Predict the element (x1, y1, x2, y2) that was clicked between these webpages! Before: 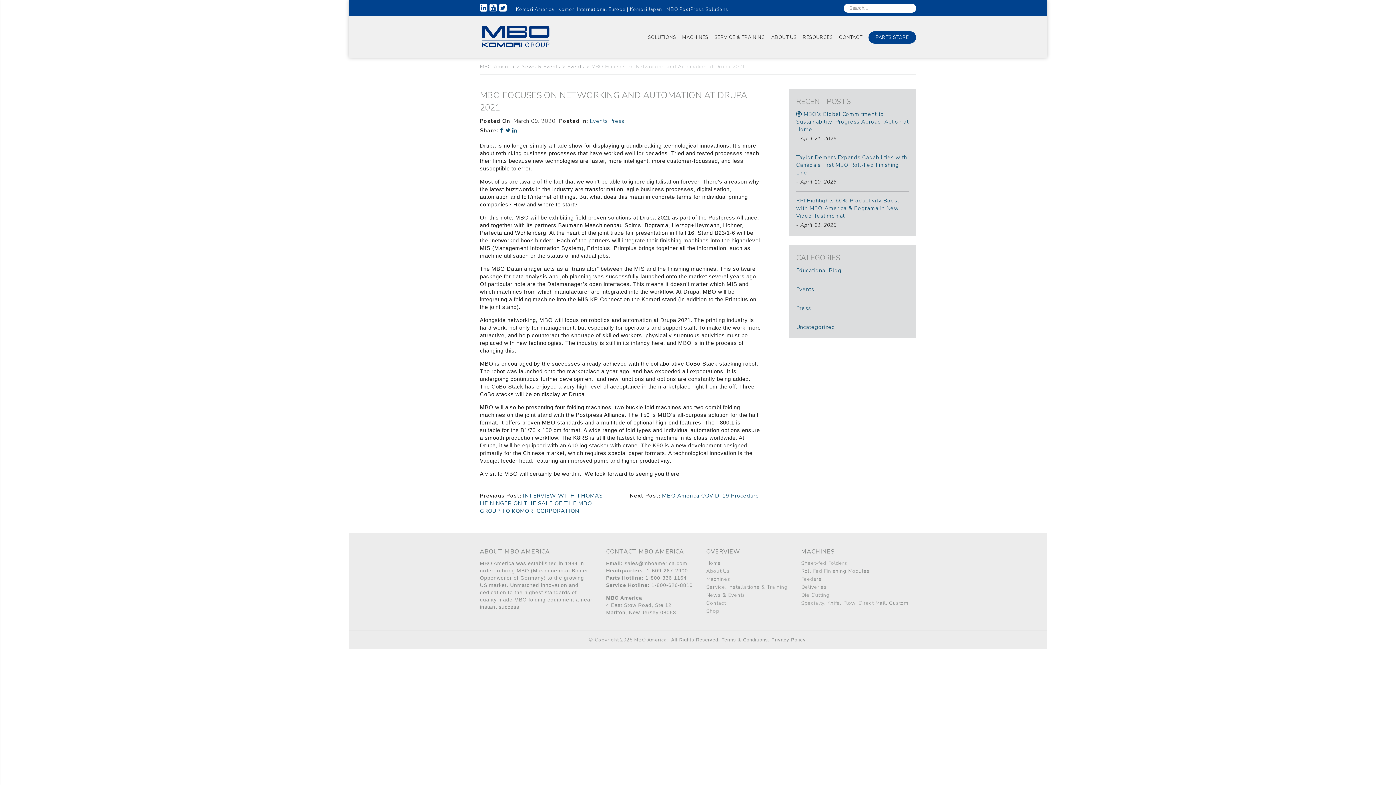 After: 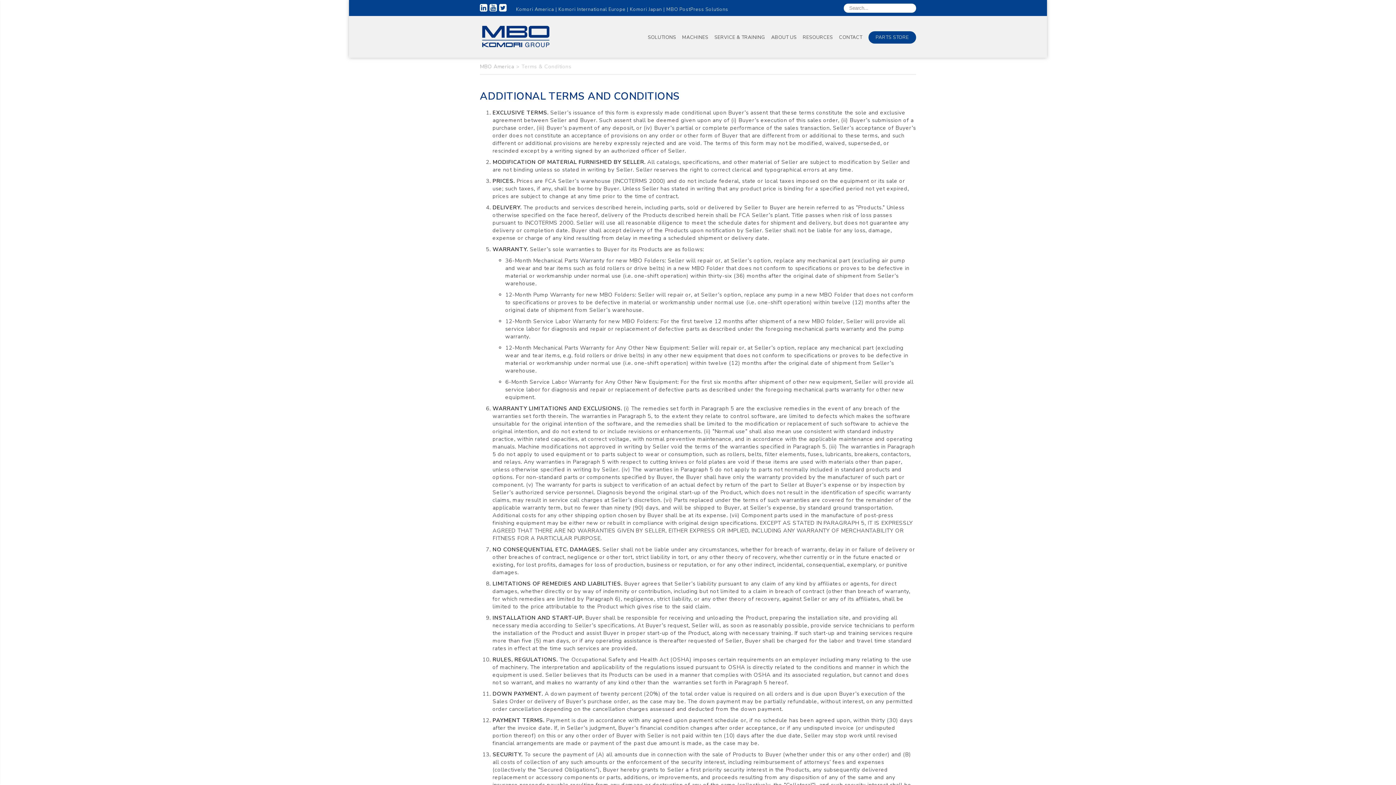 Action: label: Terms & Conditions bbox: (721, 637, 768, 642)